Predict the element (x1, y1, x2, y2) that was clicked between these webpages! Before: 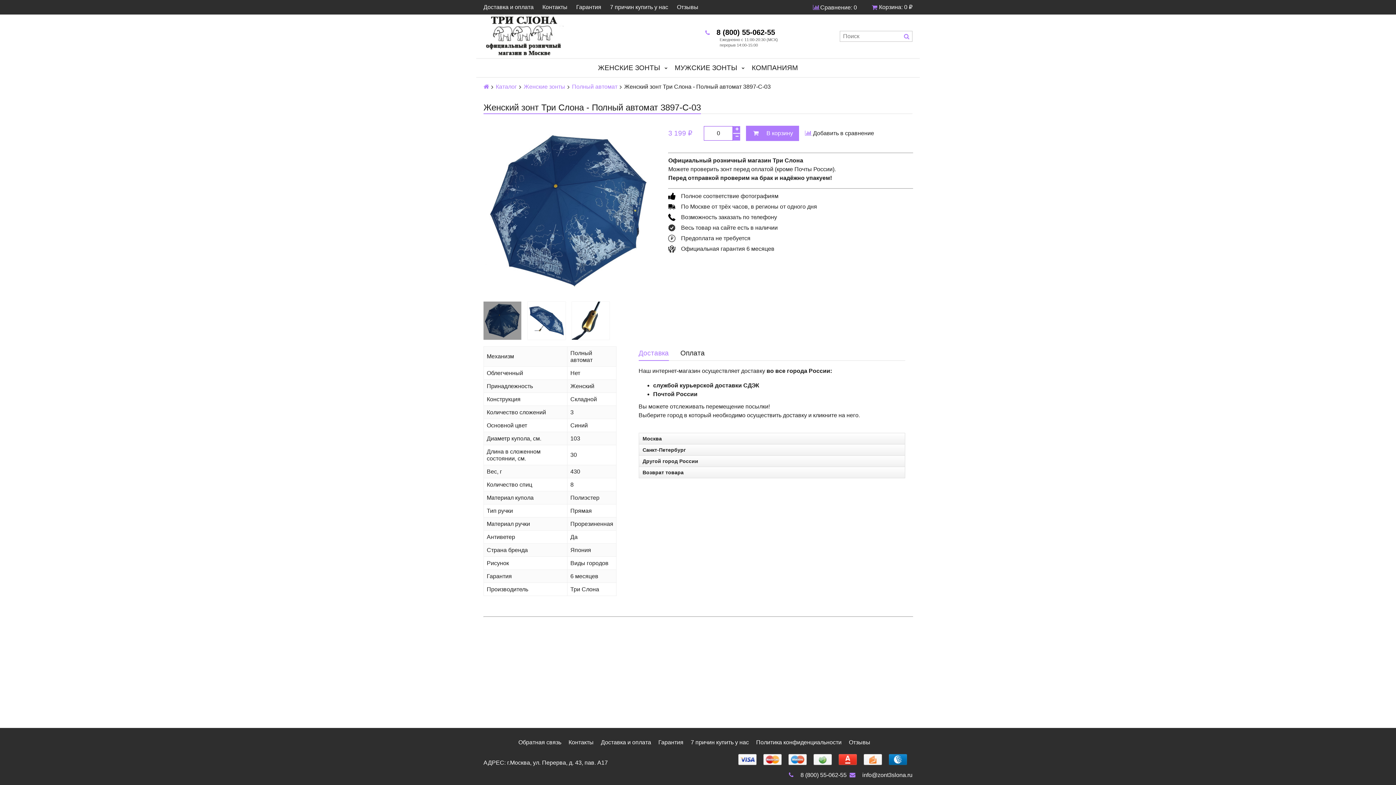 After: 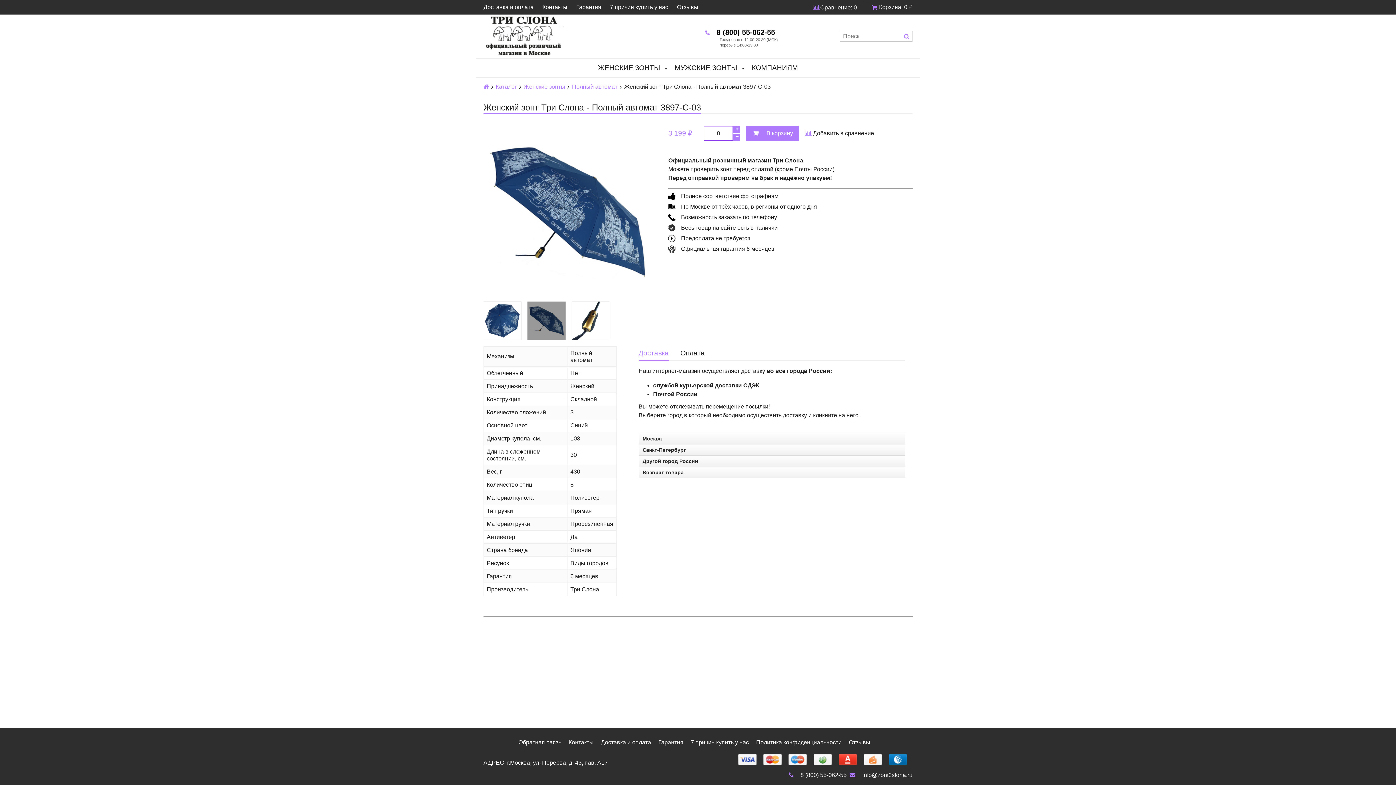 Action: bbox: (527, 301, 565, 339)